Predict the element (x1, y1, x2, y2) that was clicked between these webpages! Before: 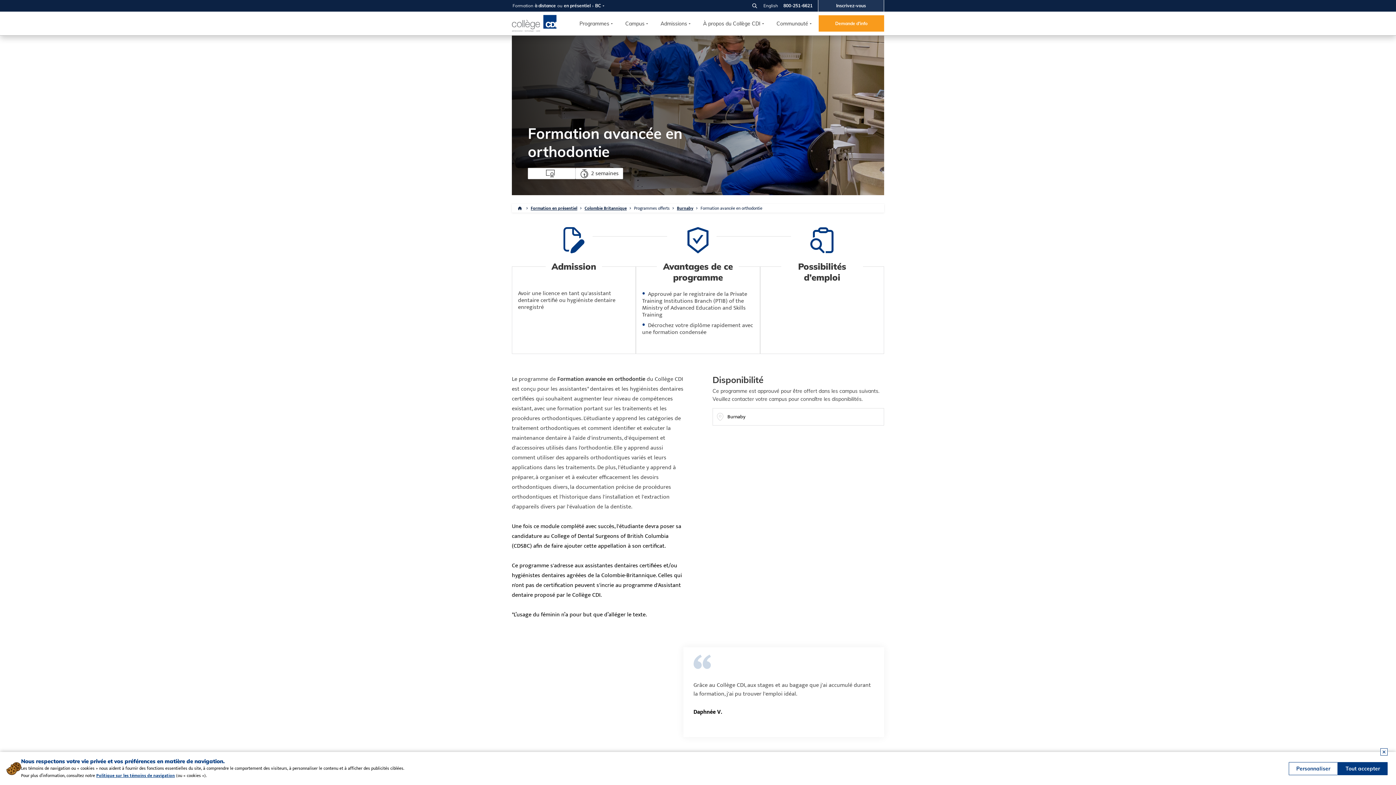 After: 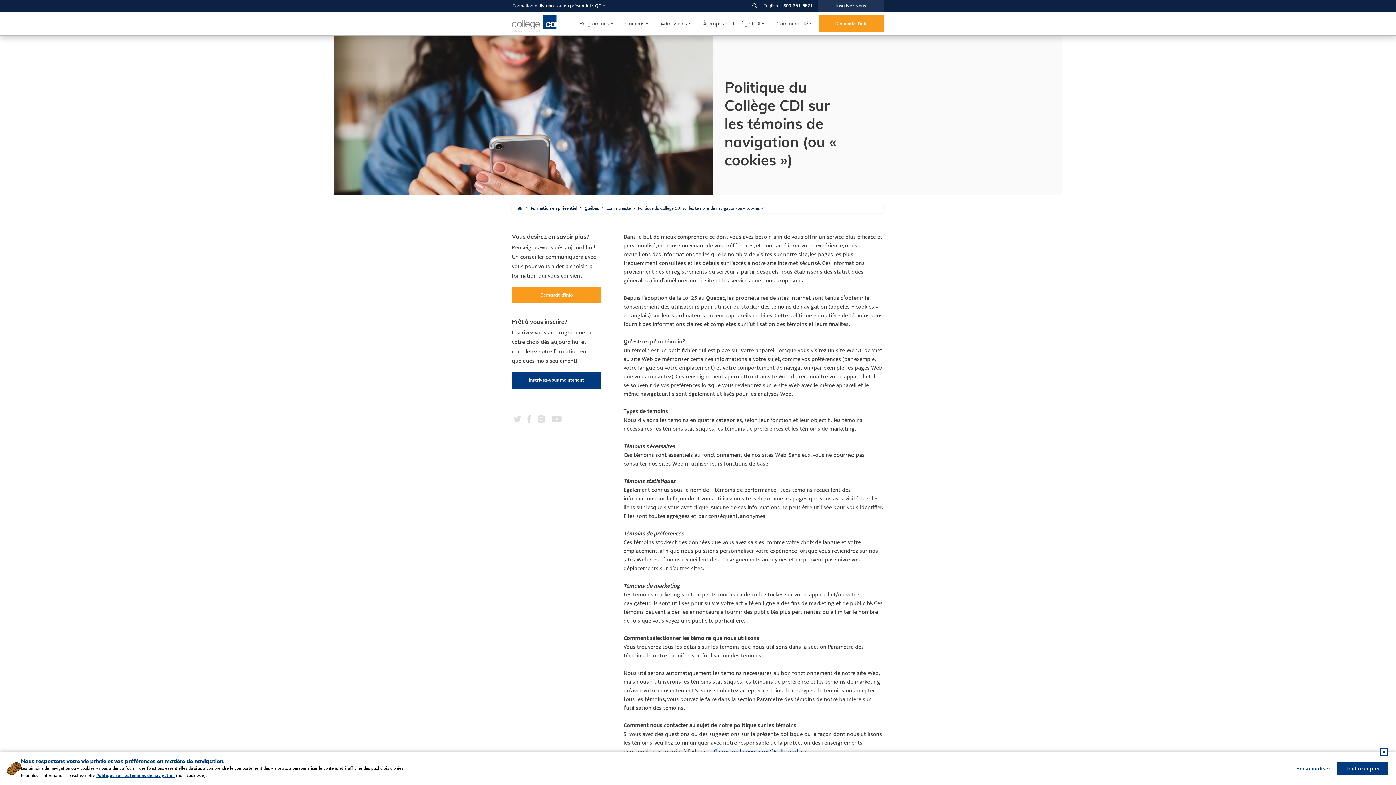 Action: bbox: (96, 772, 174, 779) label: Politique sur les témoins de navigation